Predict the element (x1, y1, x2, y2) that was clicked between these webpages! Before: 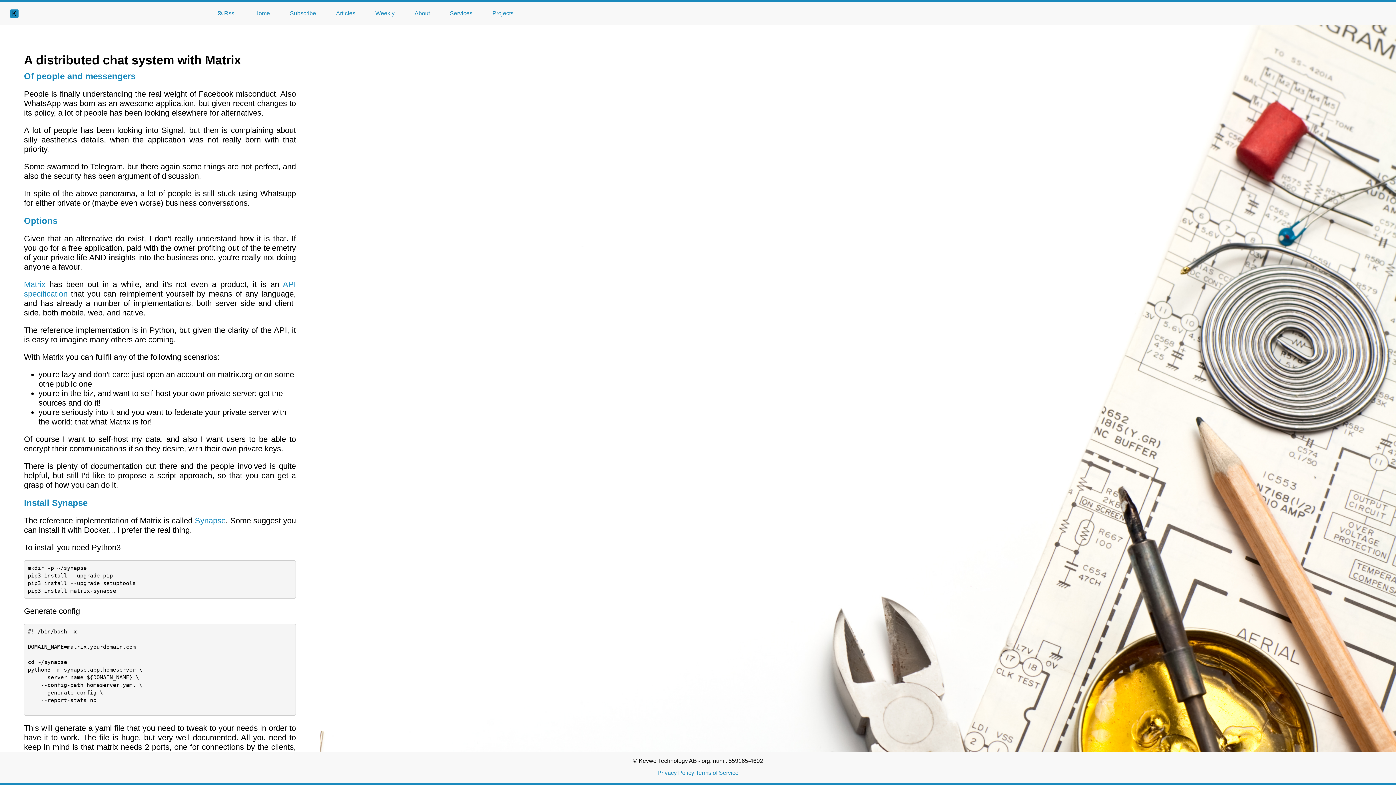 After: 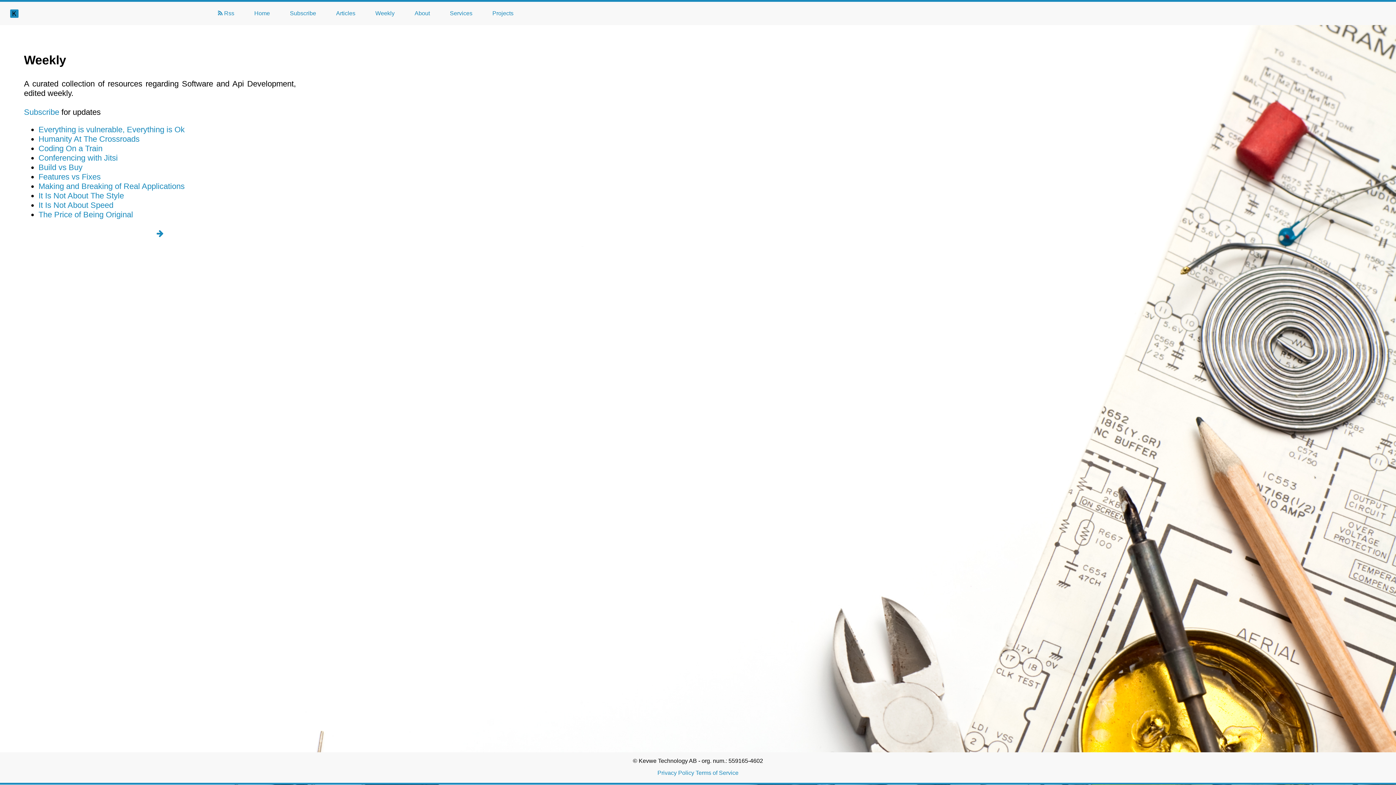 Action: bbox: (365, 6, 404, 20) label: Weekly